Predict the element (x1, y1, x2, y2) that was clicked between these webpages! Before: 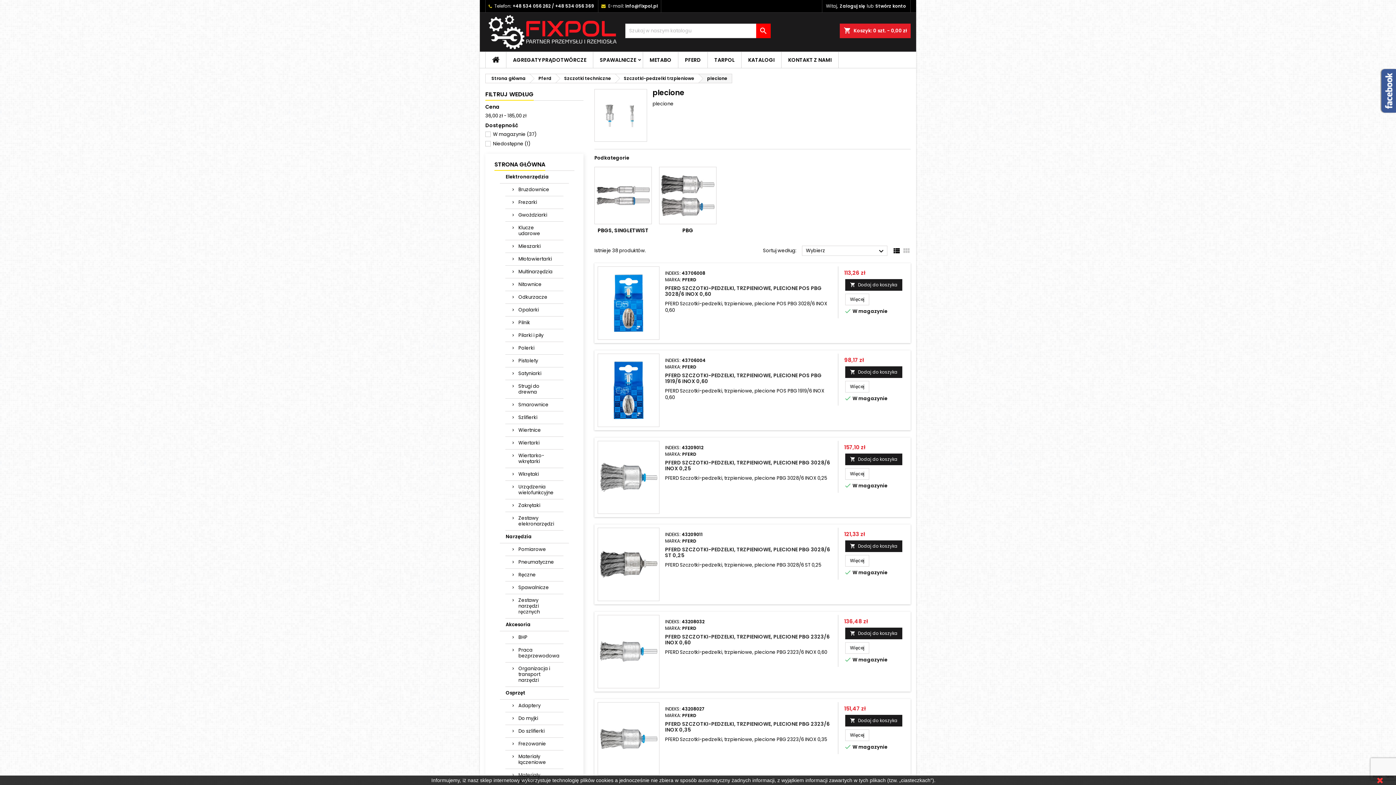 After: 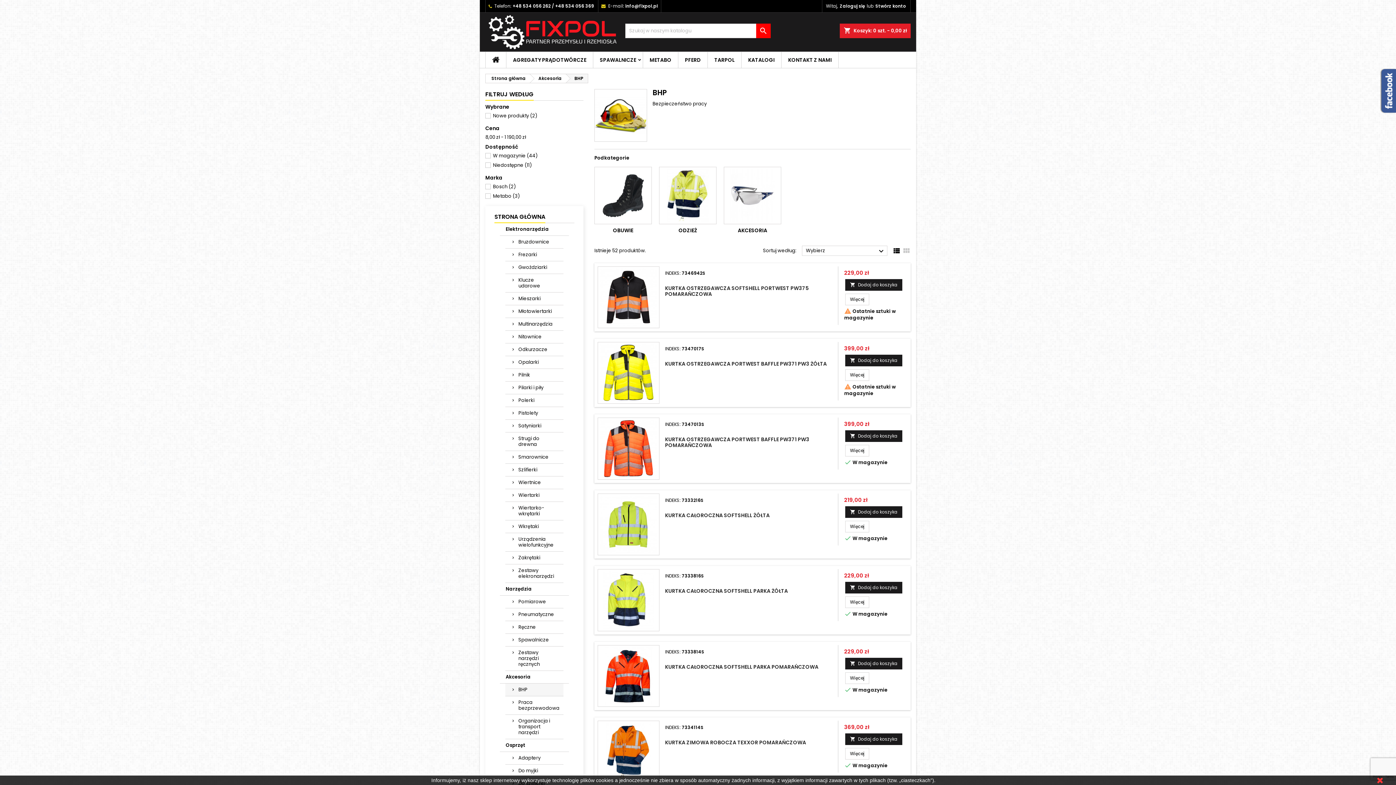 Action: bbox: (505, 631, 563, 644) label: BHP